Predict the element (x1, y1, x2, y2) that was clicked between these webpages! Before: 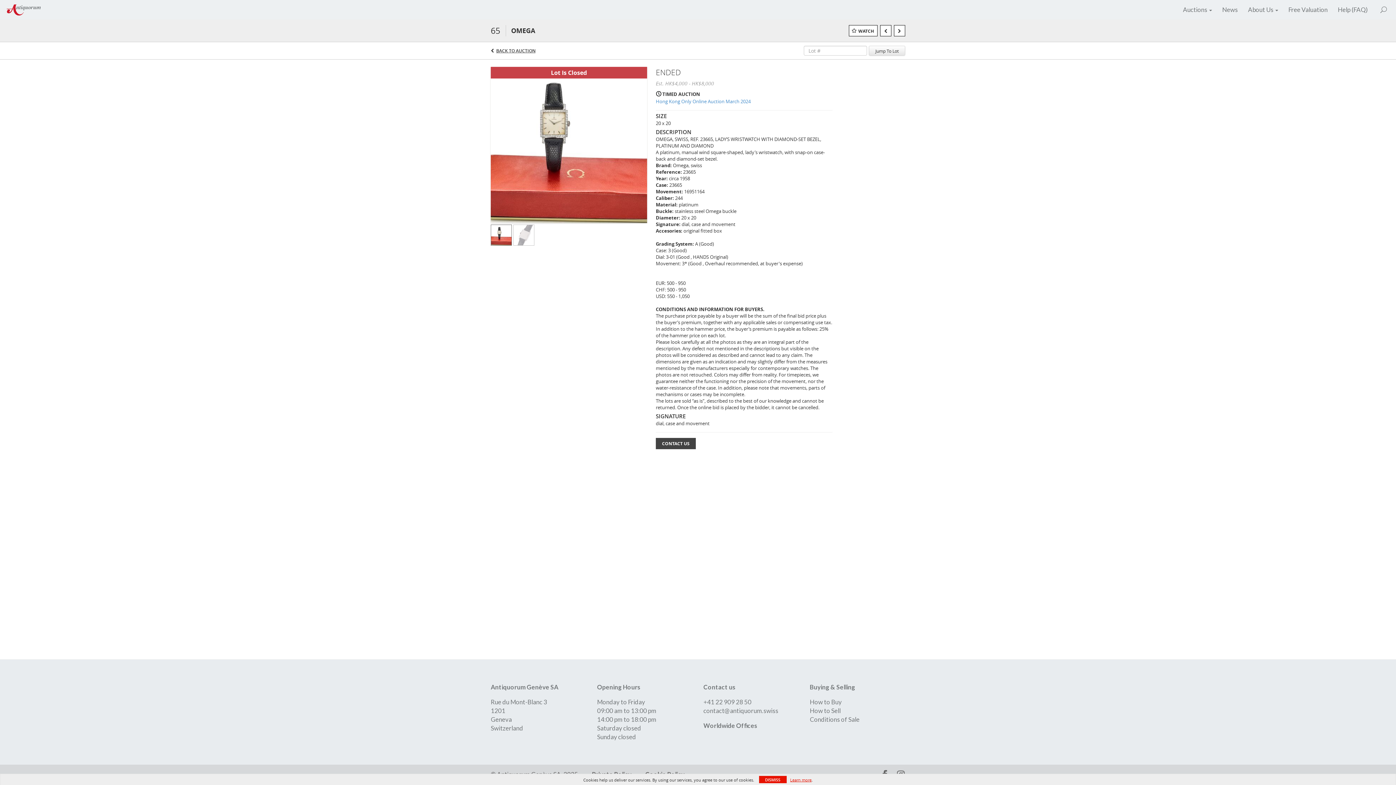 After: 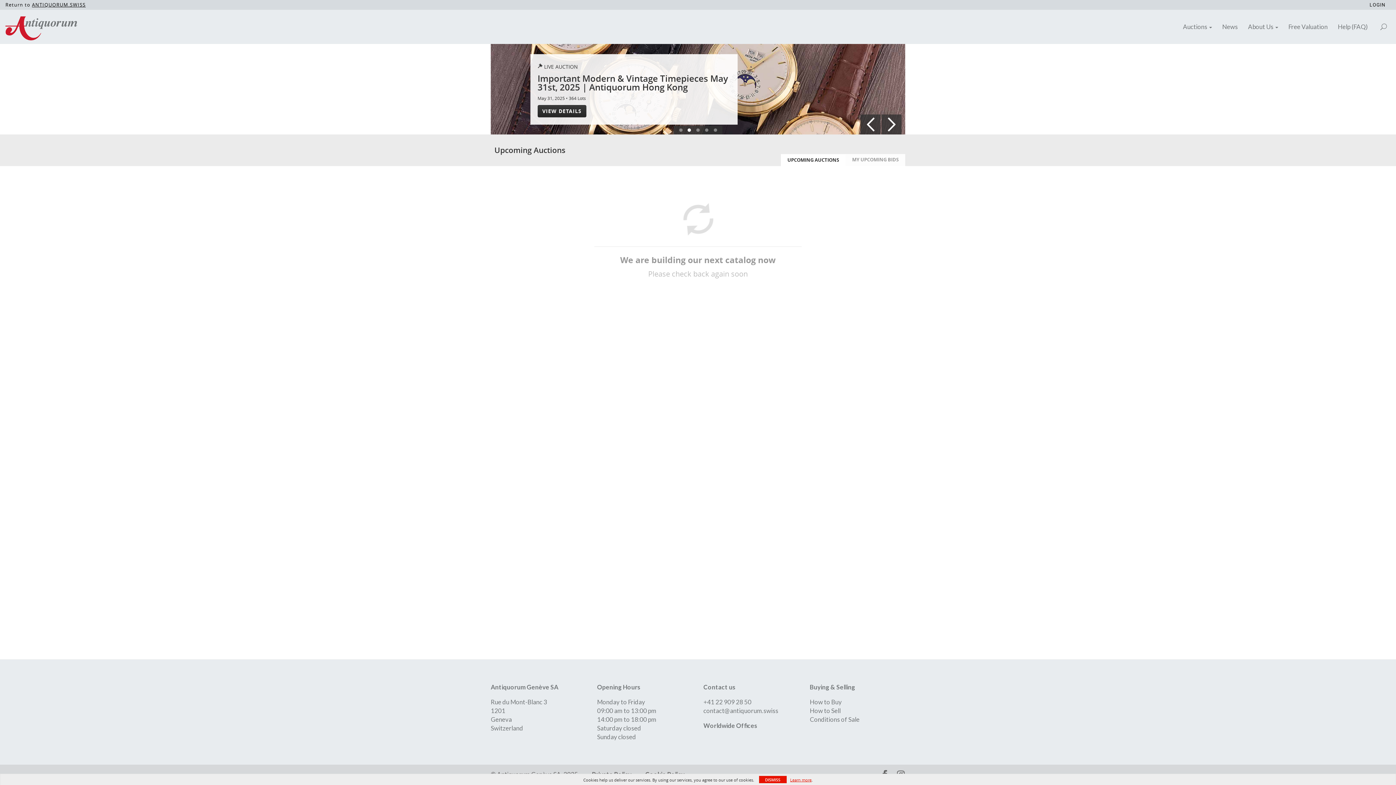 Action: bbox: (5, 1, 77, 18)